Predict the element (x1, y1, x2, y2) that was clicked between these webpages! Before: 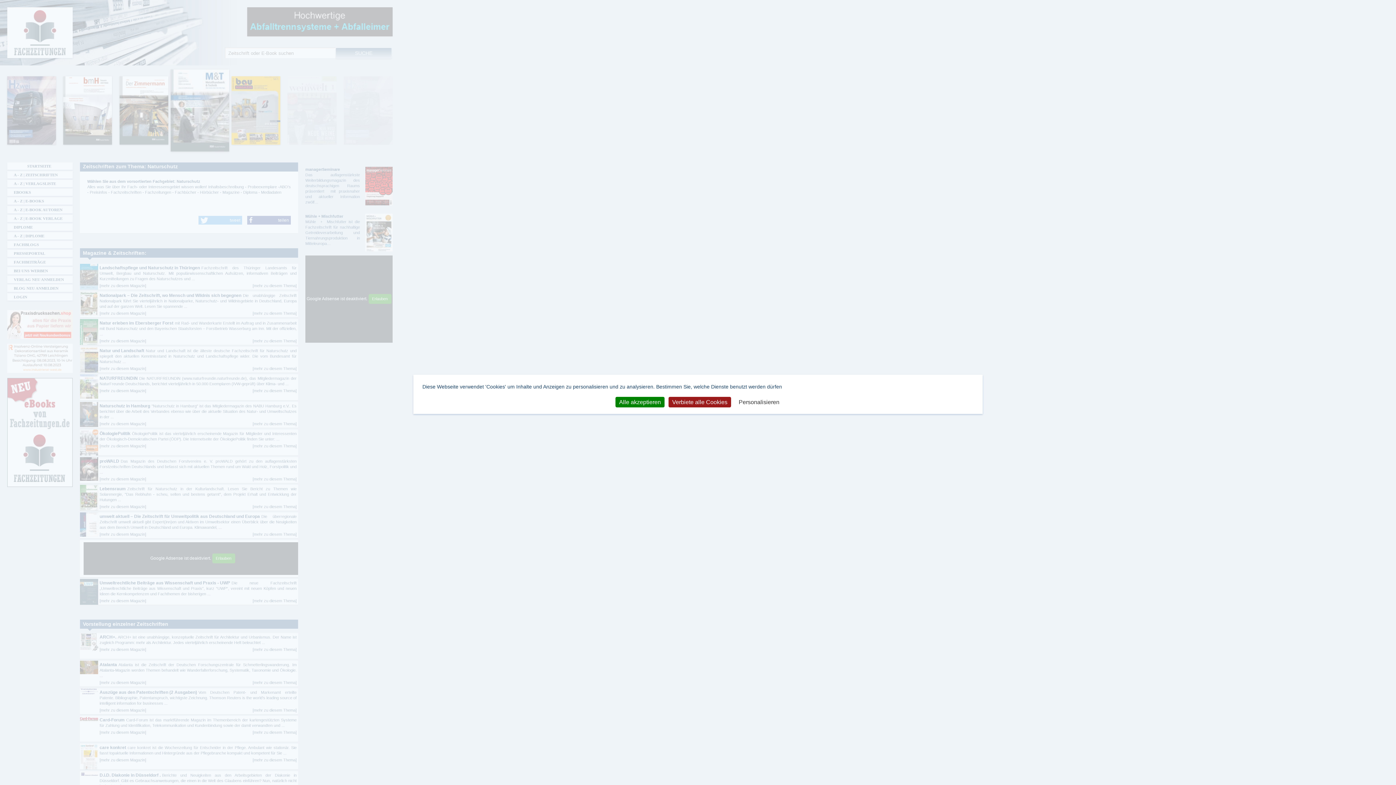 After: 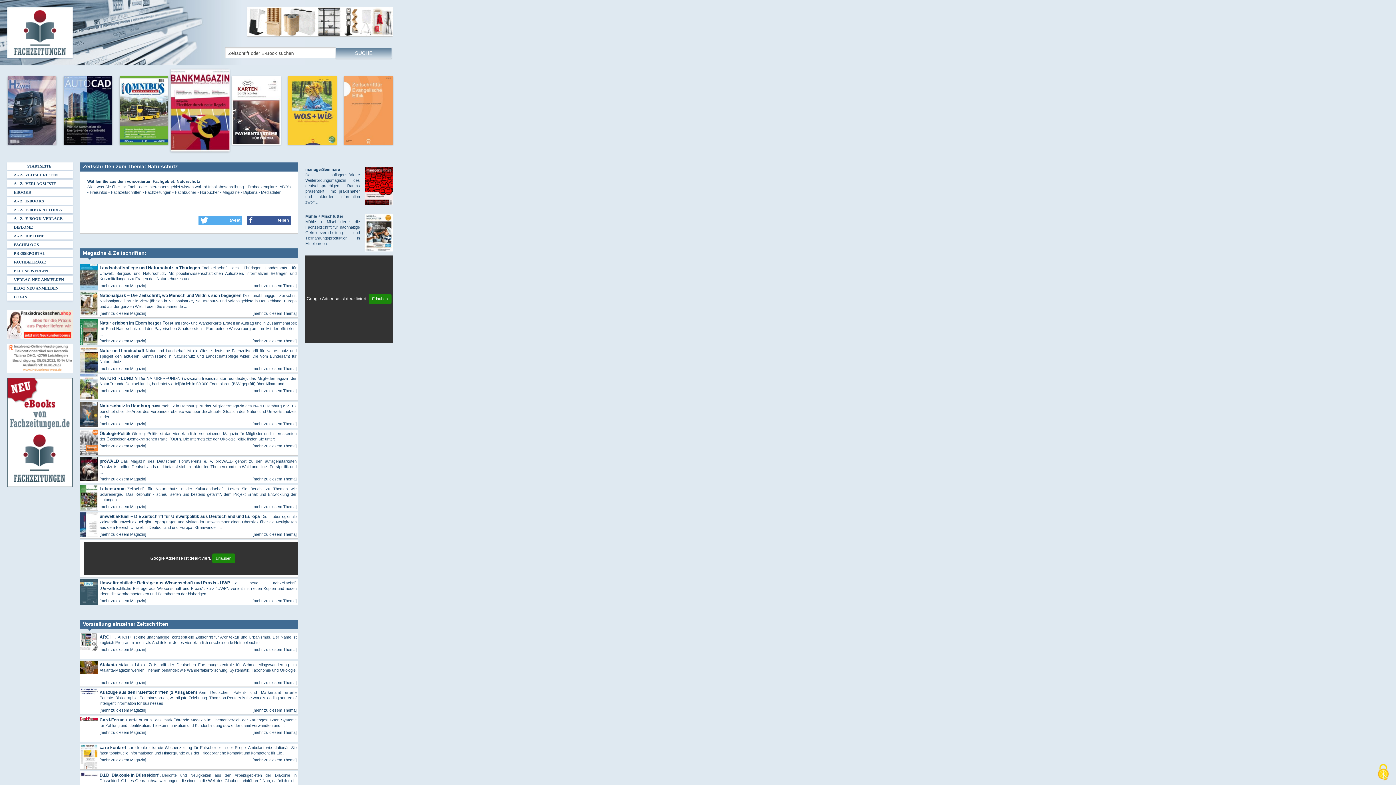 Action: label: Verbiete alle Cookies bbox: (668, 397, 731, 407)